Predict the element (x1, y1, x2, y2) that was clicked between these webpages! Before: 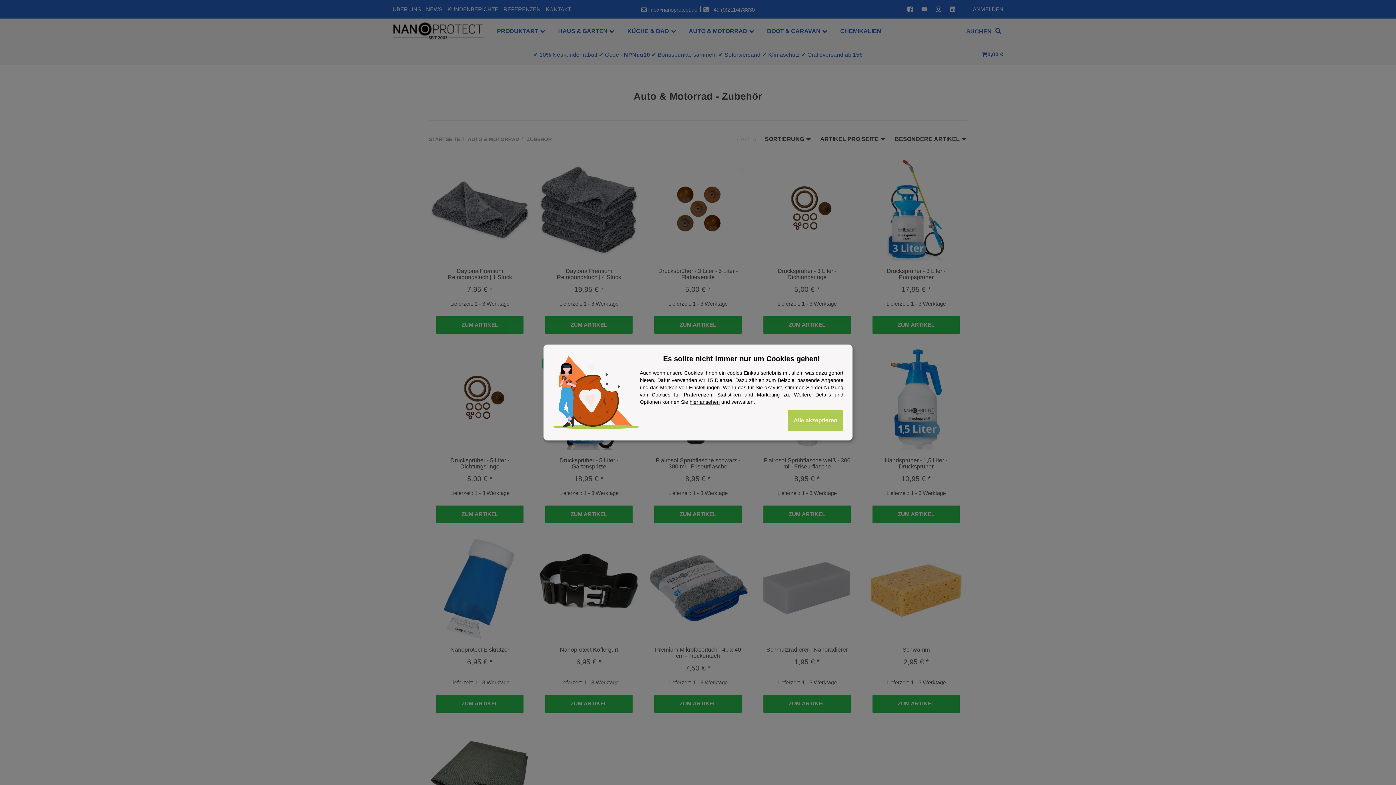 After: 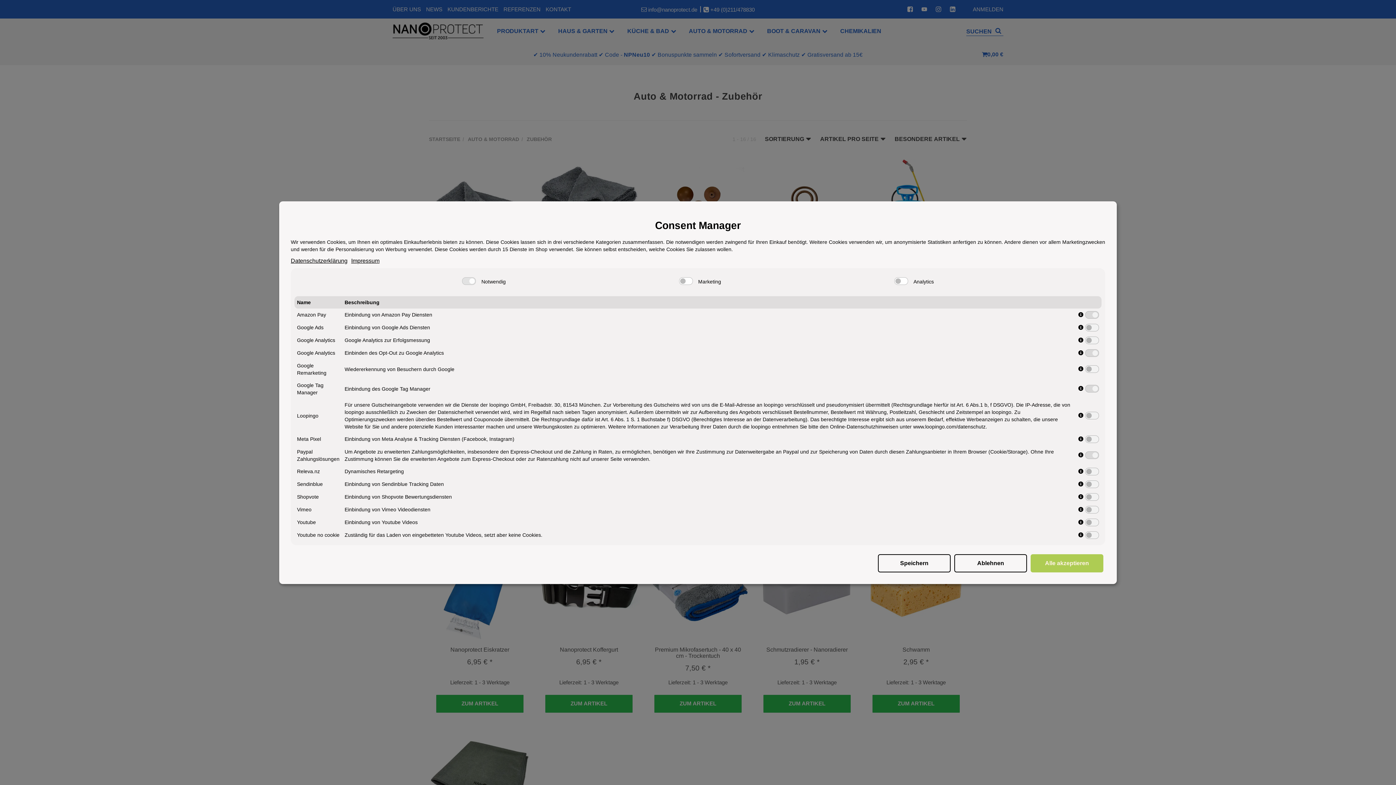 Action: label: hier ansehen bbox: (689, 399, 720, 405)